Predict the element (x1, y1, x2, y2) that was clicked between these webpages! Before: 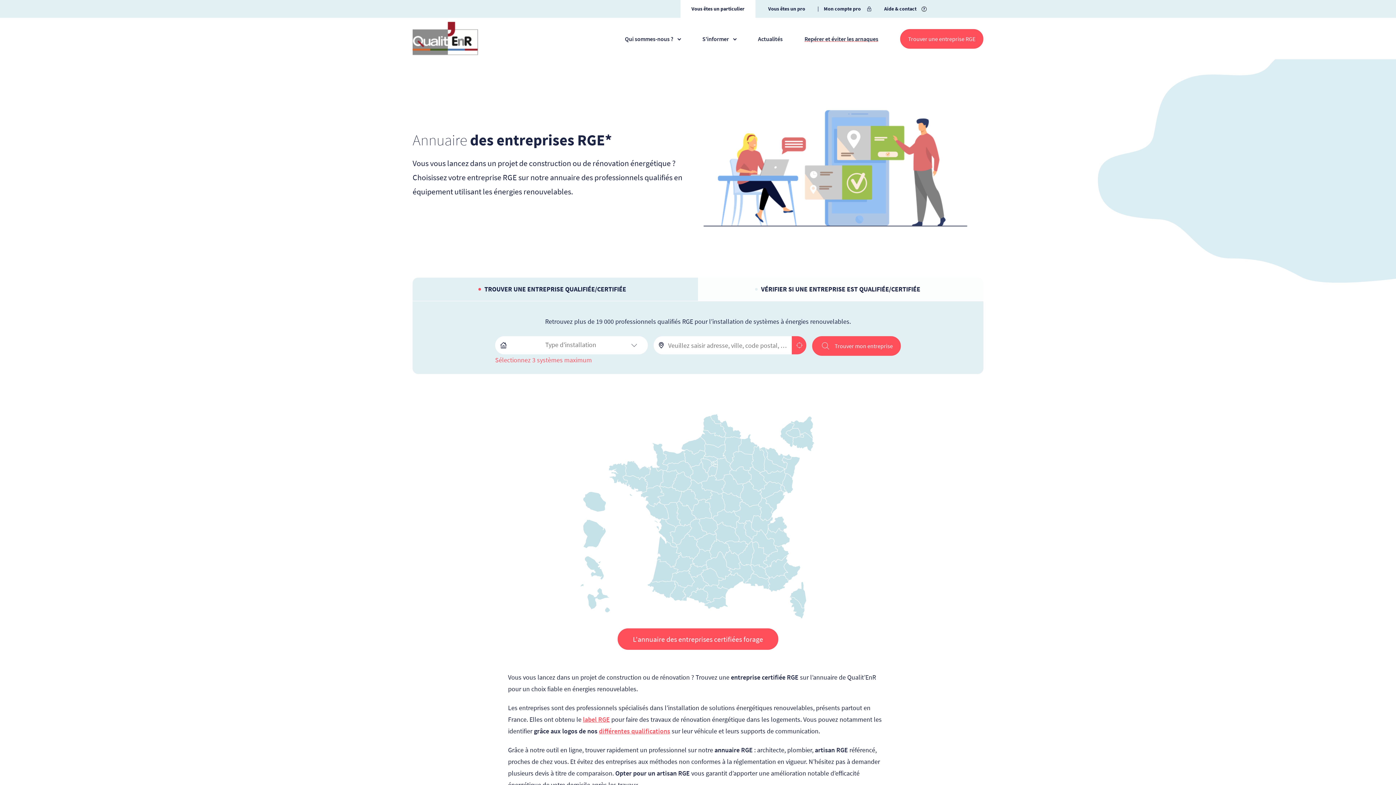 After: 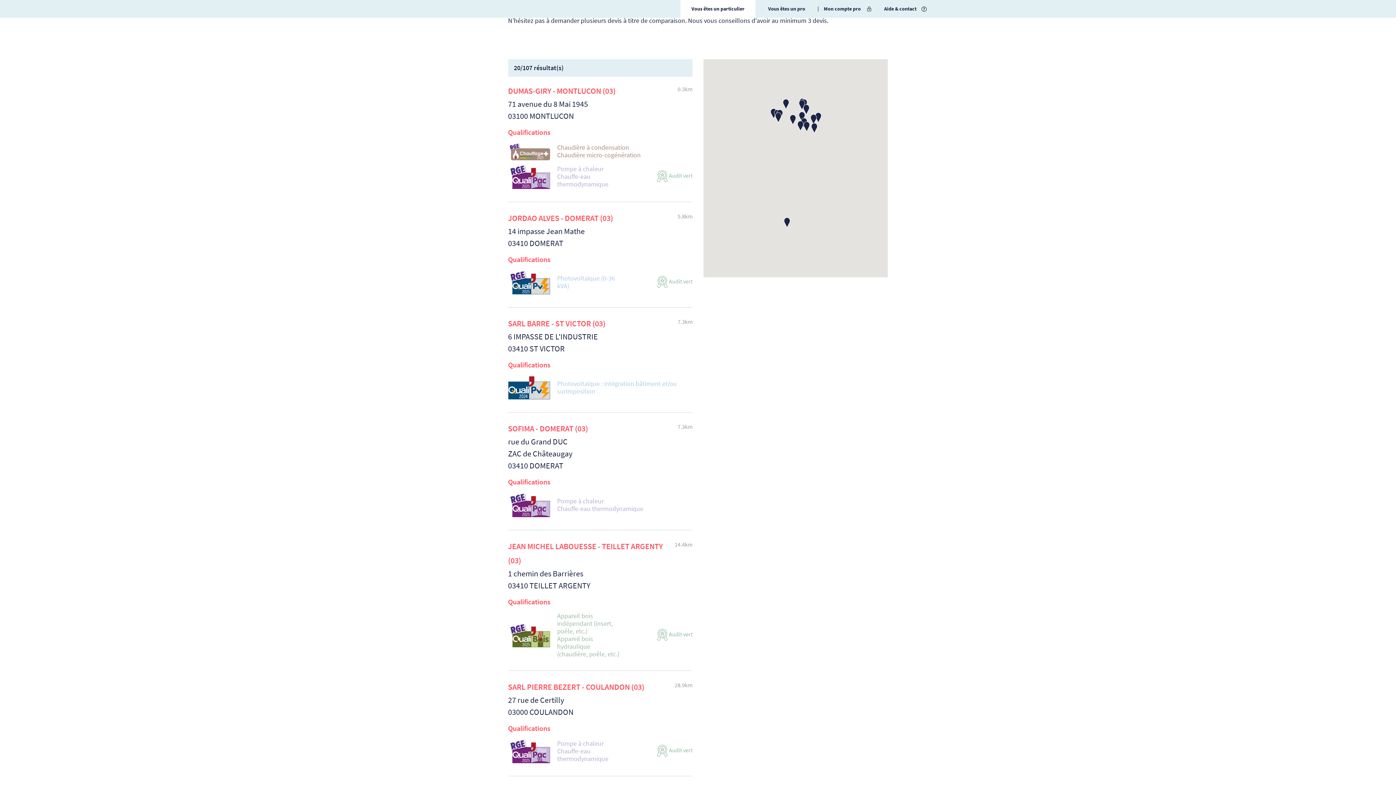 Action: bbox: (713, 510, 739, 529)